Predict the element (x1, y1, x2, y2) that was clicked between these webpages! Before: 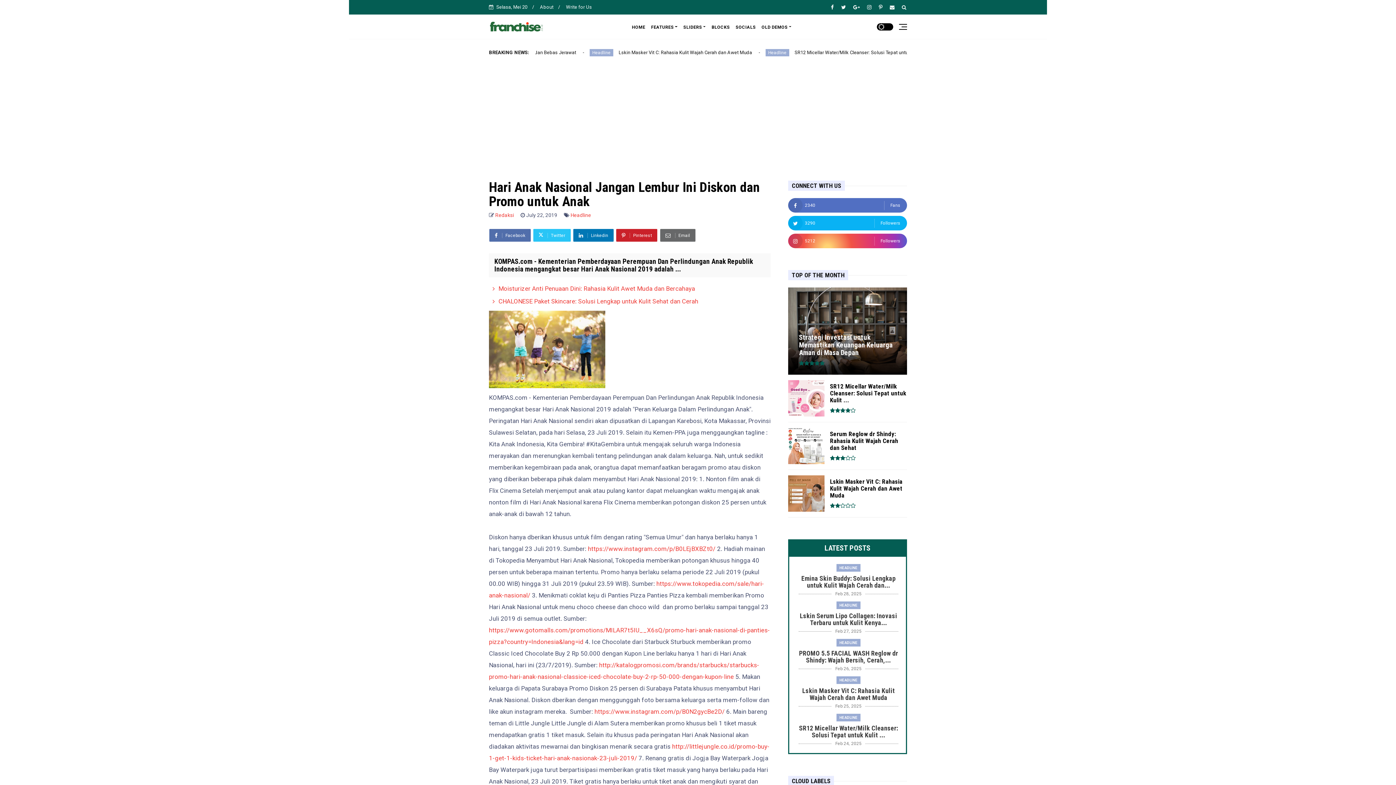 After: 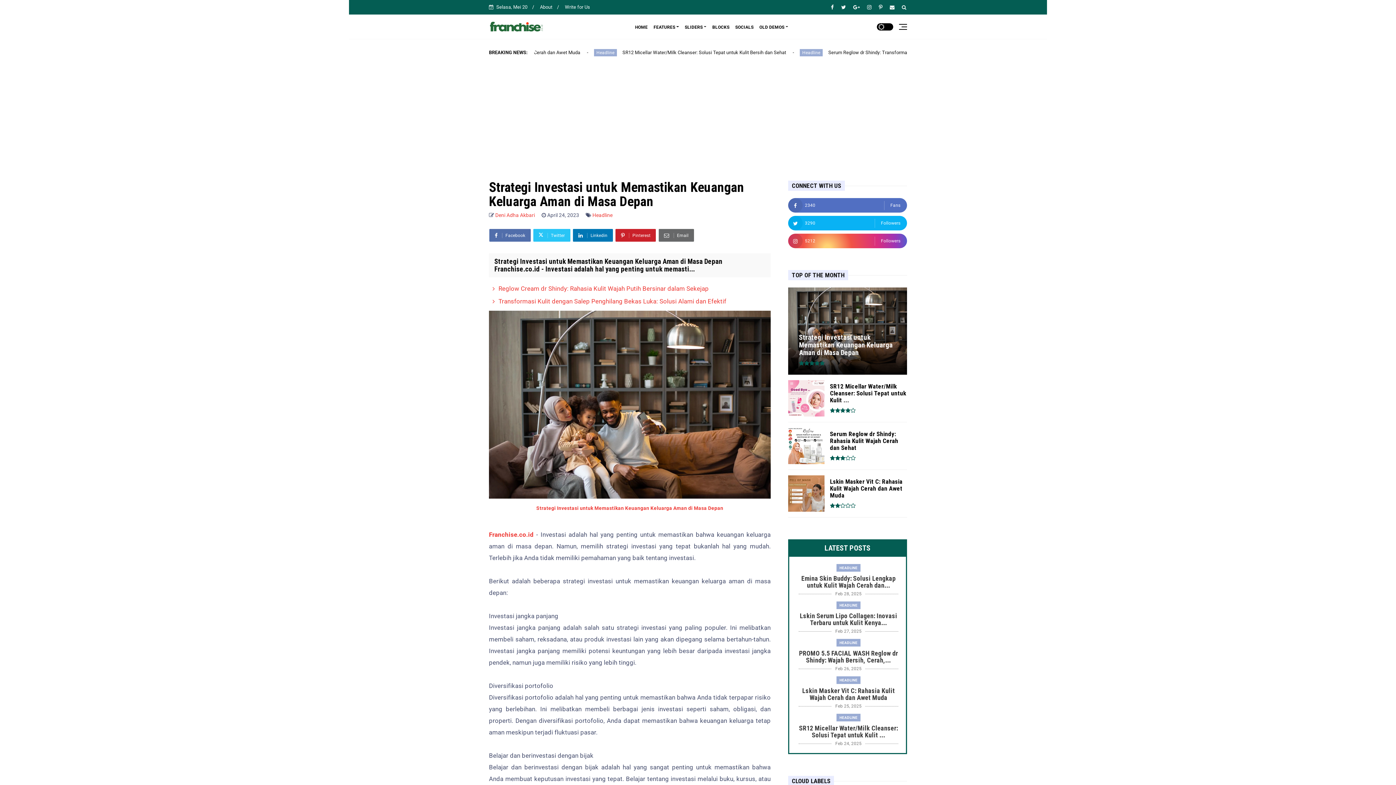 Action: label: Strategi Investasi untuk Memastikan Keuangan Keluarga Aman di Masa Depan bbox: (799, 333, 896, 356)